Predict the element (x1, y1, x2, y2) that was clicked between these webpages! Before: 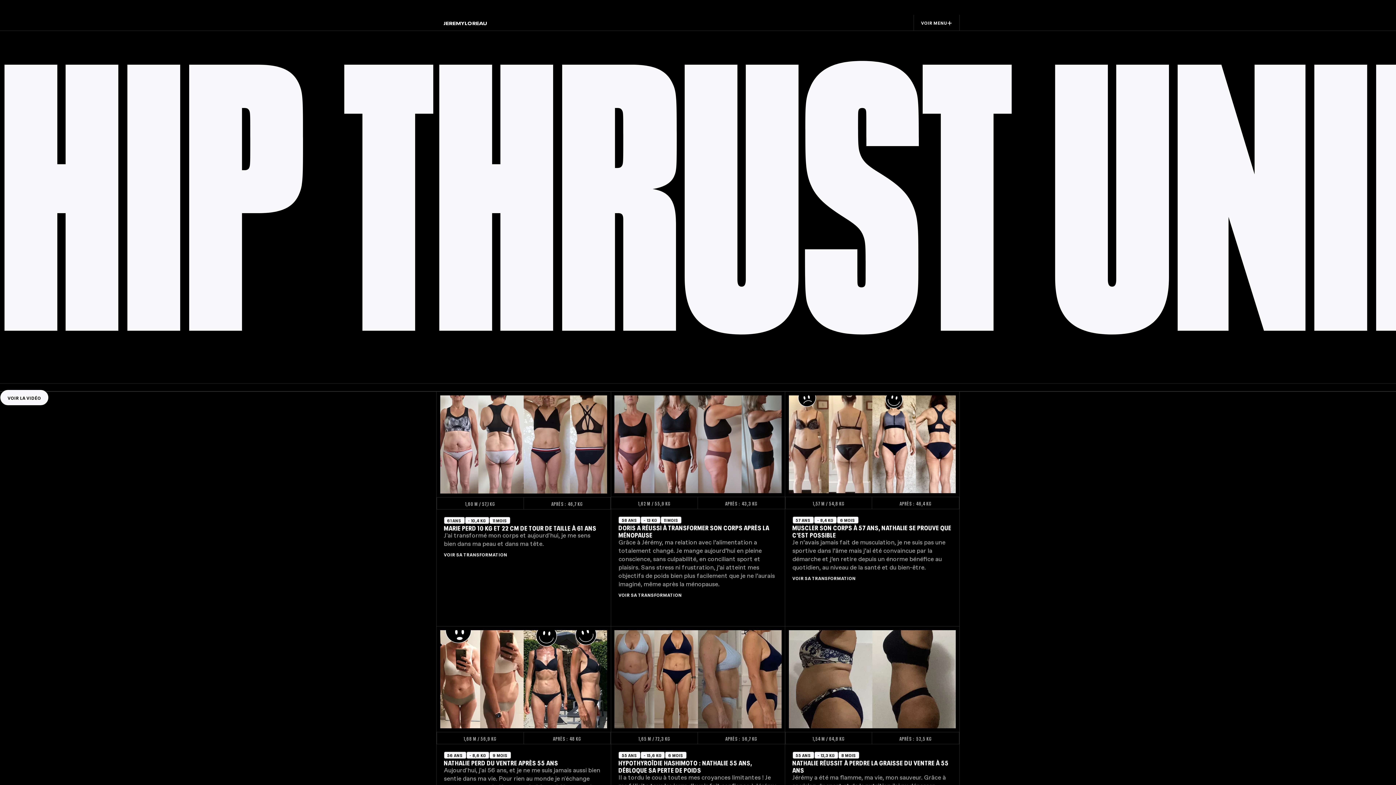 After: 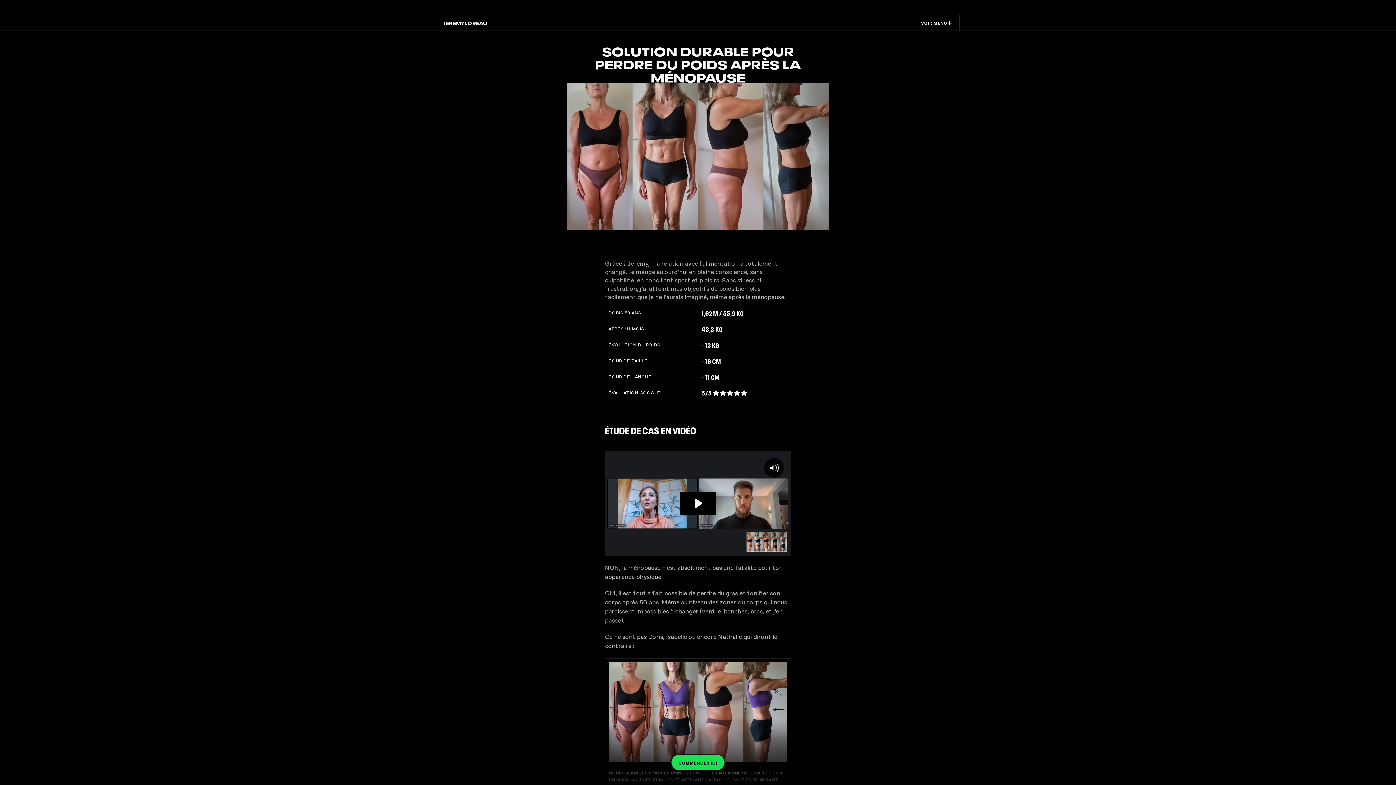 Action: label: 1,62 M / 55,9 KG

APRÈS :

43,3 KG

58 ANS
- 13 KG
11 MOIS
DORIS A RÉUSSI À TRANSFORMER SON CORPS APRÈS LA MÉNOPAUSE

Grâce à Jérémy, ma relation avec l’alimentation a totalement changé. Je mange aujourd’hui en pleine conscience, sans culpabilité, en conciliant sport et plaisirs. Sans stress ni frustration, j’ai atteint mes objectifs de poids bien plus facilement que je ne l’aurais imaginé, même après la ménopause.

VOIR SA TRANSFORMATION bbox: (611, 391, 784, 626)